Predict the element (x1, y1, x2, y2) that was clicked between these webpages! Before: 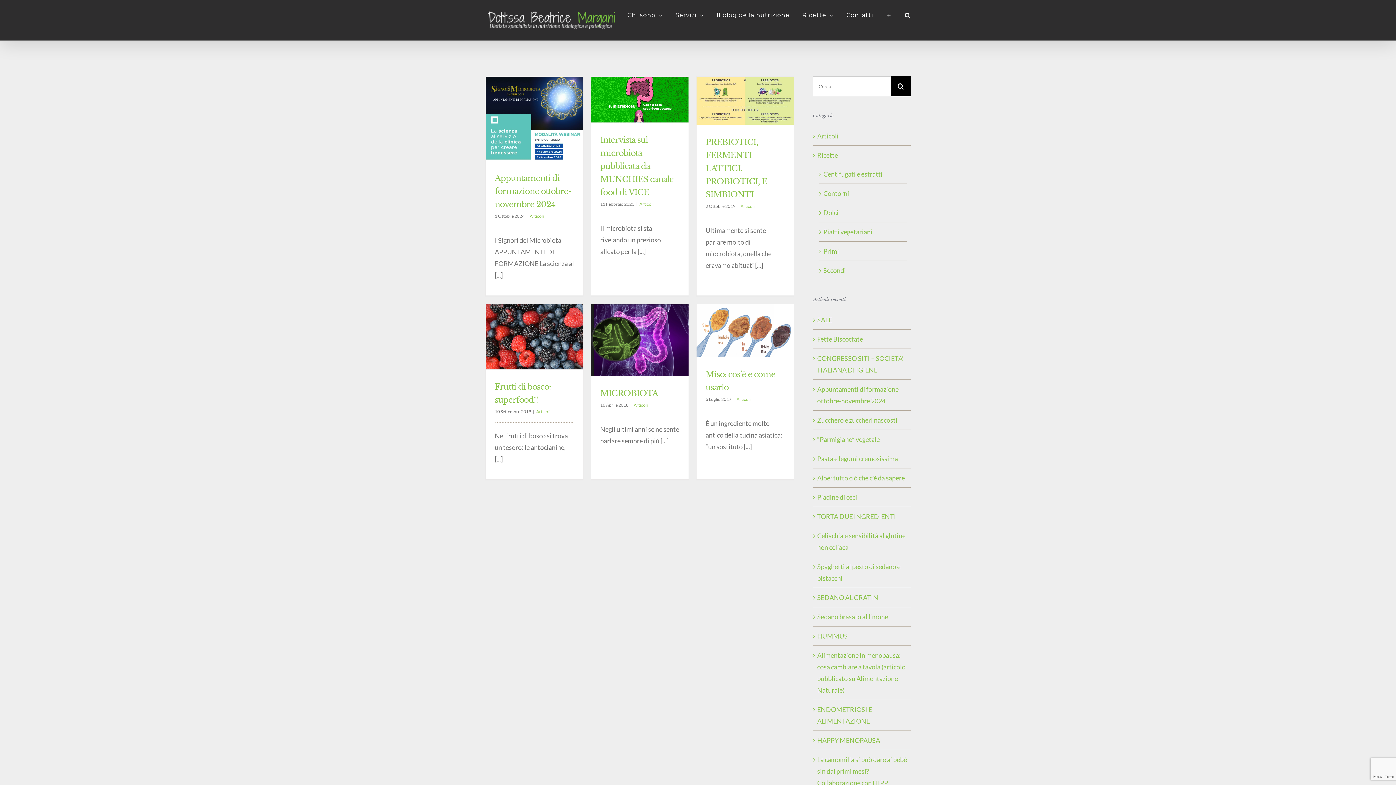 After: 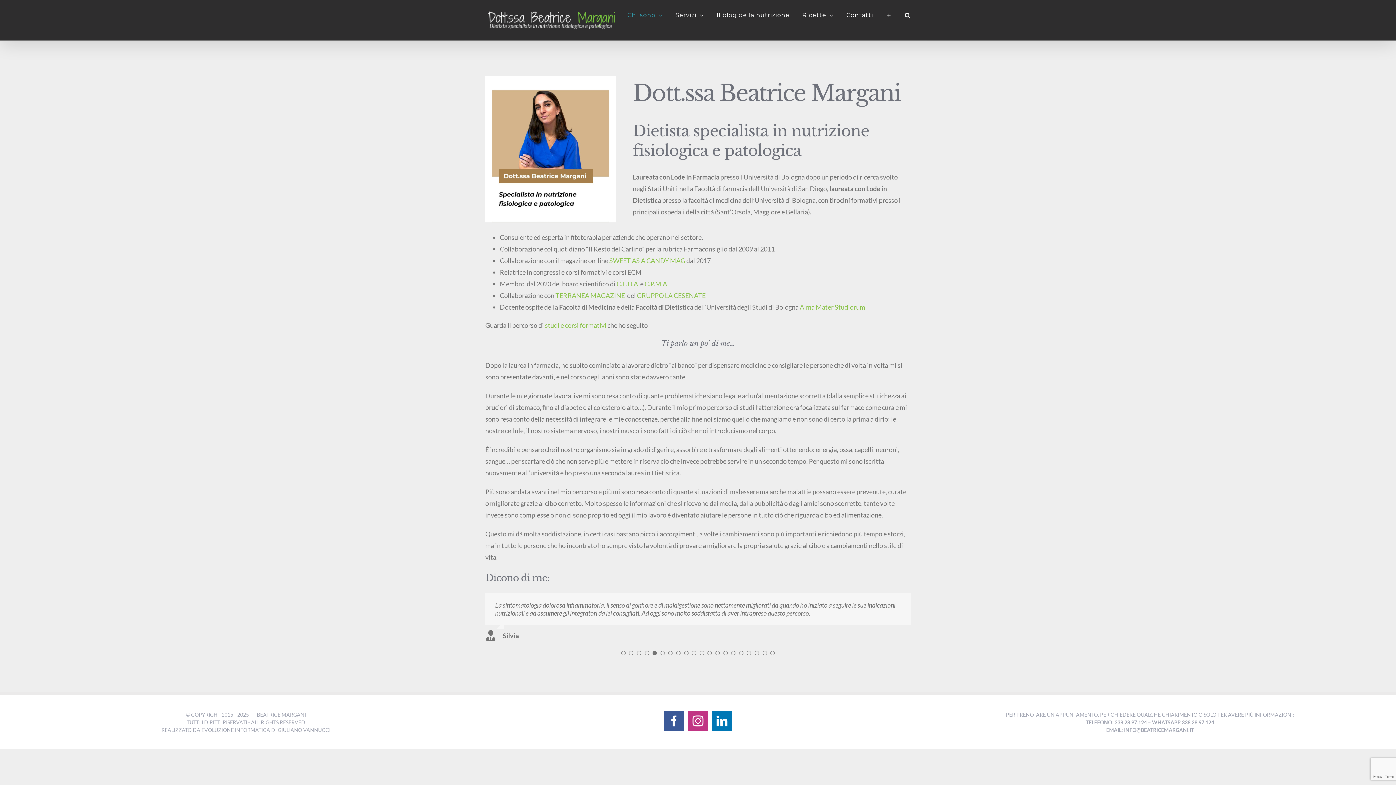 Action: label: Chi sono bbox: (627, 0, 662, 30)